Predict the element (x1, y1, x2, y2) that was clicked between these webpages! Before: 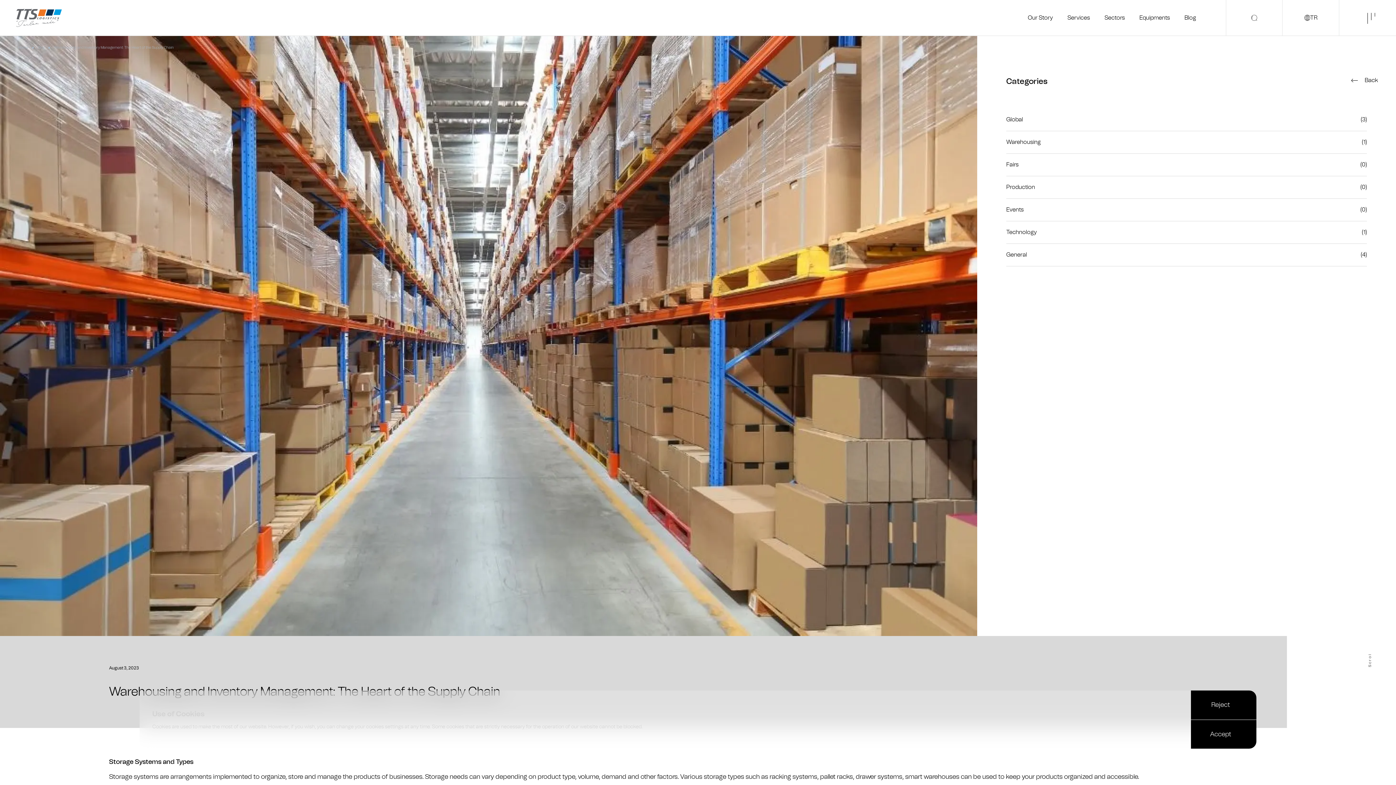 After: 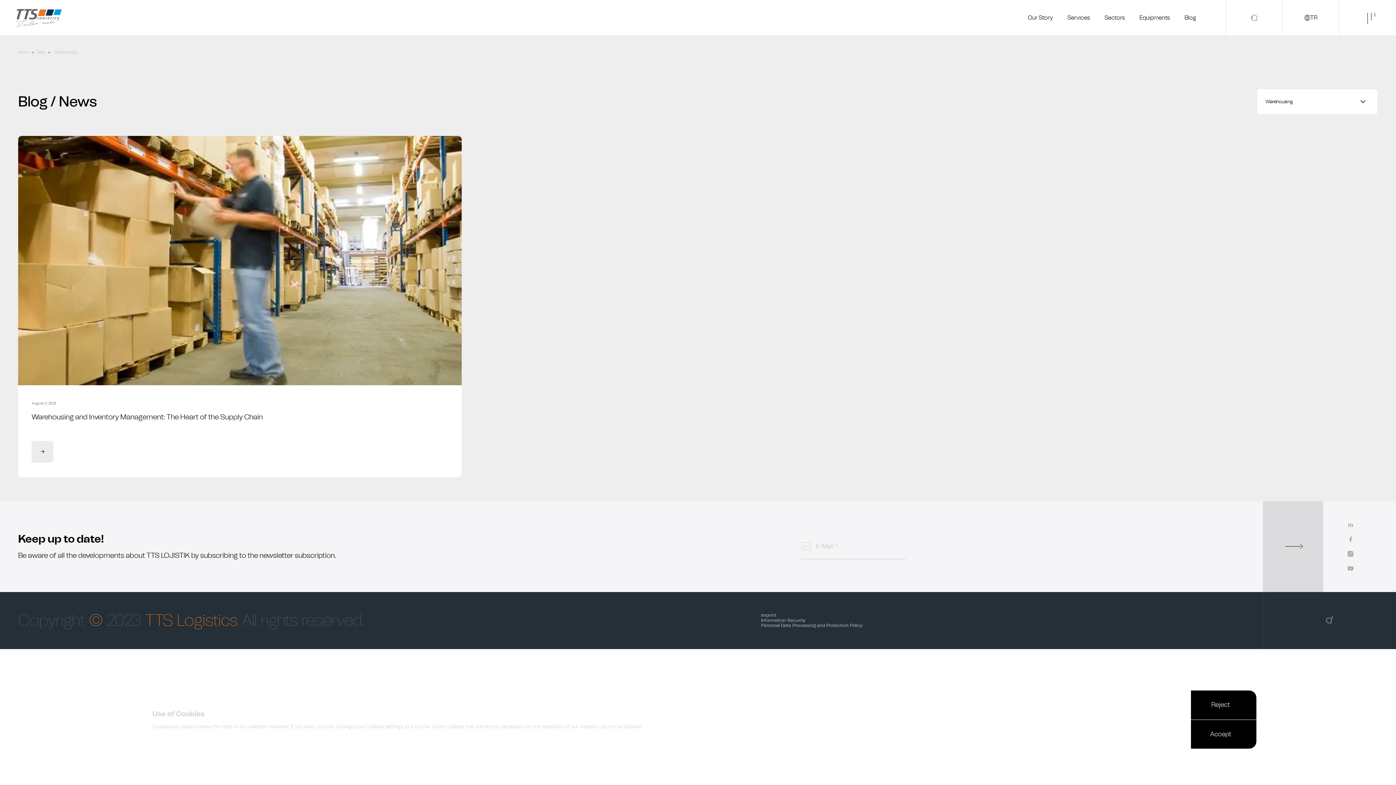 Action: label: Warehousing
(1) bbox: (1006, 138, 1367, 146)